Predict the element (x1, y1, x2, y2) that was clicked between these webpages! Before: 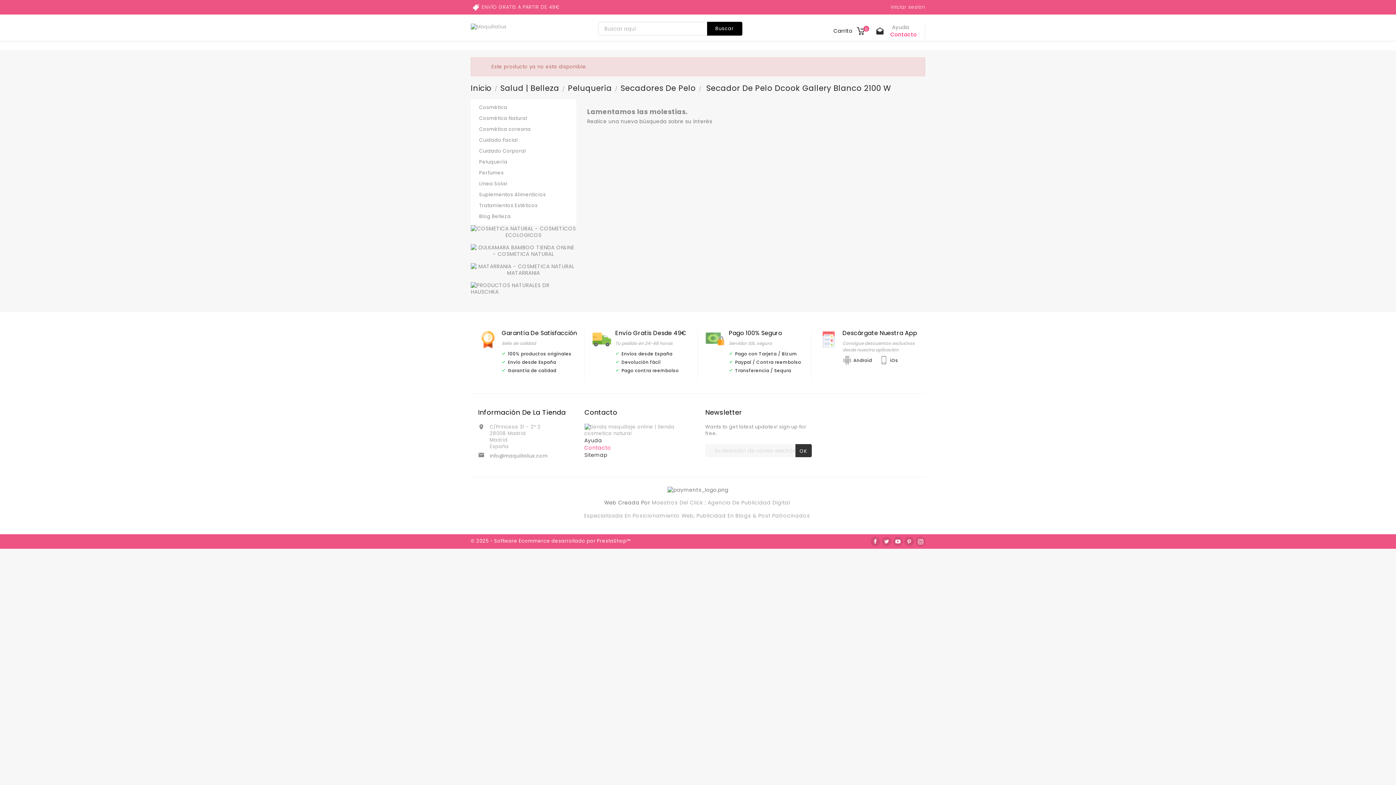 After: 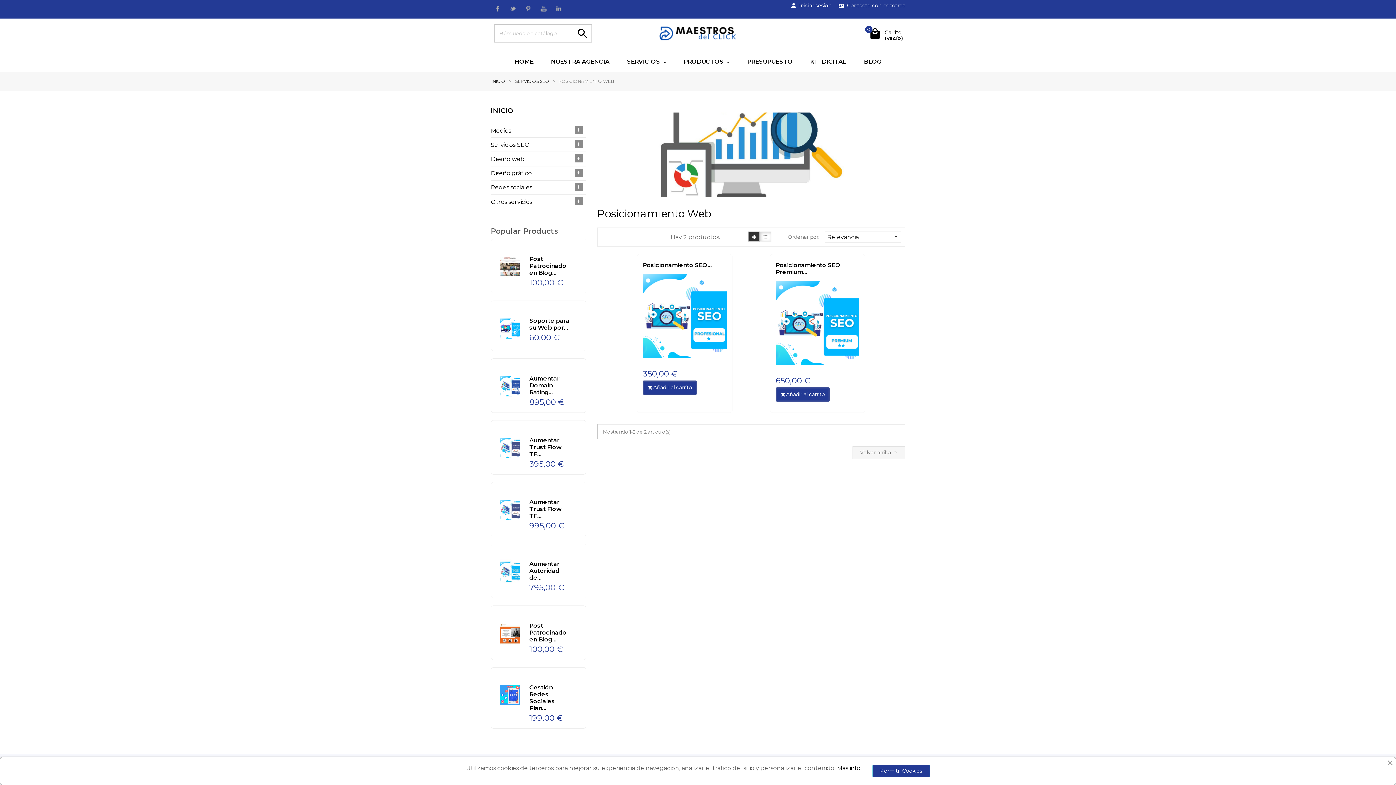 Action: label: Posicionamiento Web bbox: (632, 512, 694, 519)